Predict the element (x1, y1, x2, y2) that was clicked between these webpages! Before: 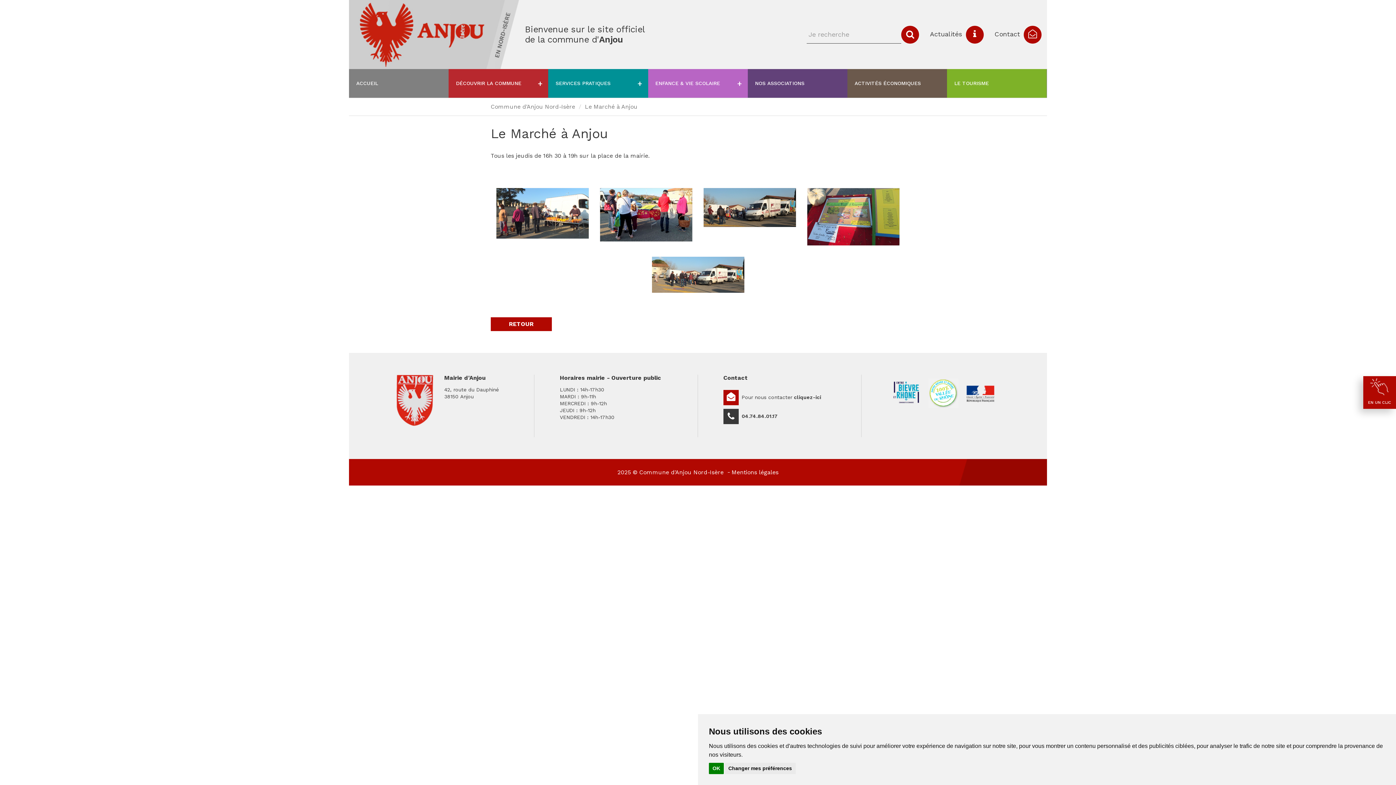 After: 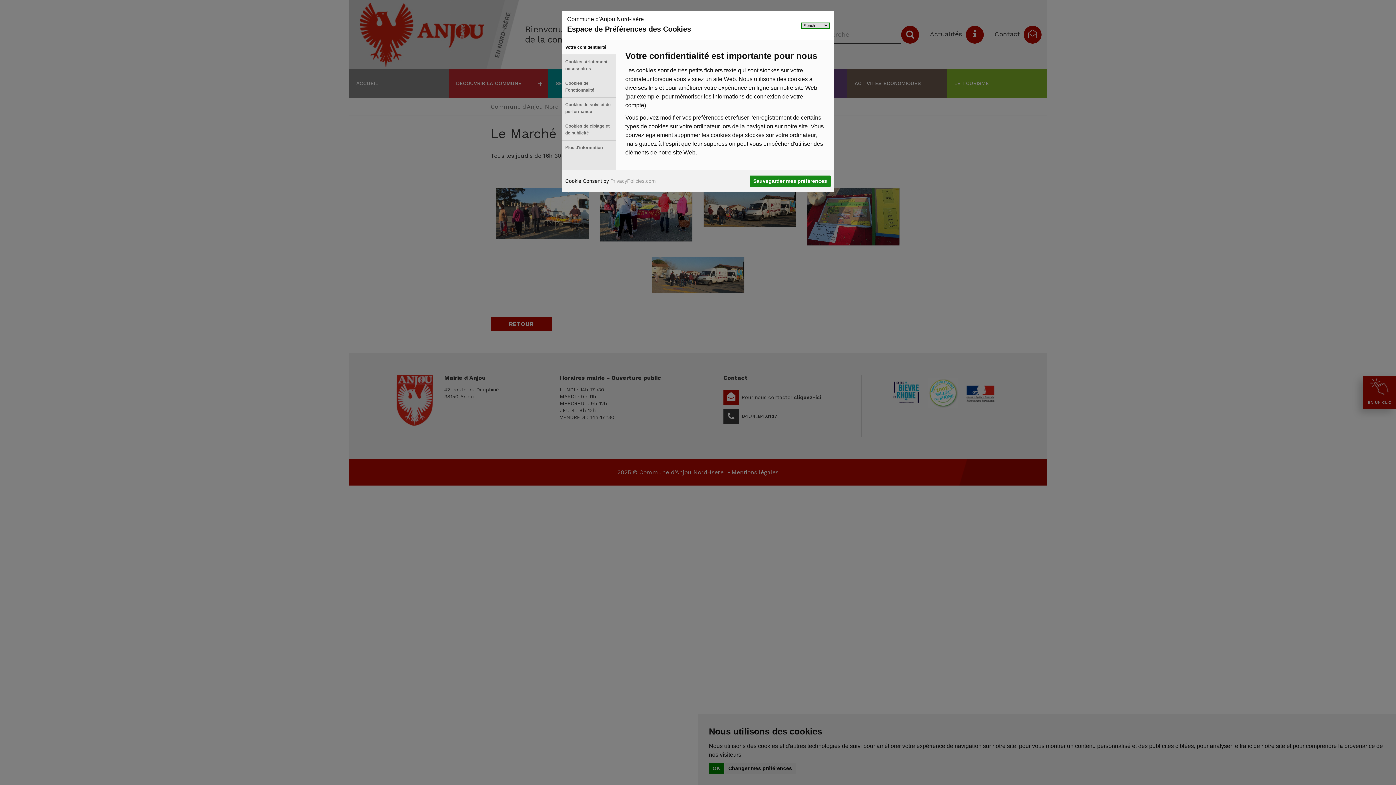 Action: bbox: (724, 763, 795, 774) label: Changer mes préférences